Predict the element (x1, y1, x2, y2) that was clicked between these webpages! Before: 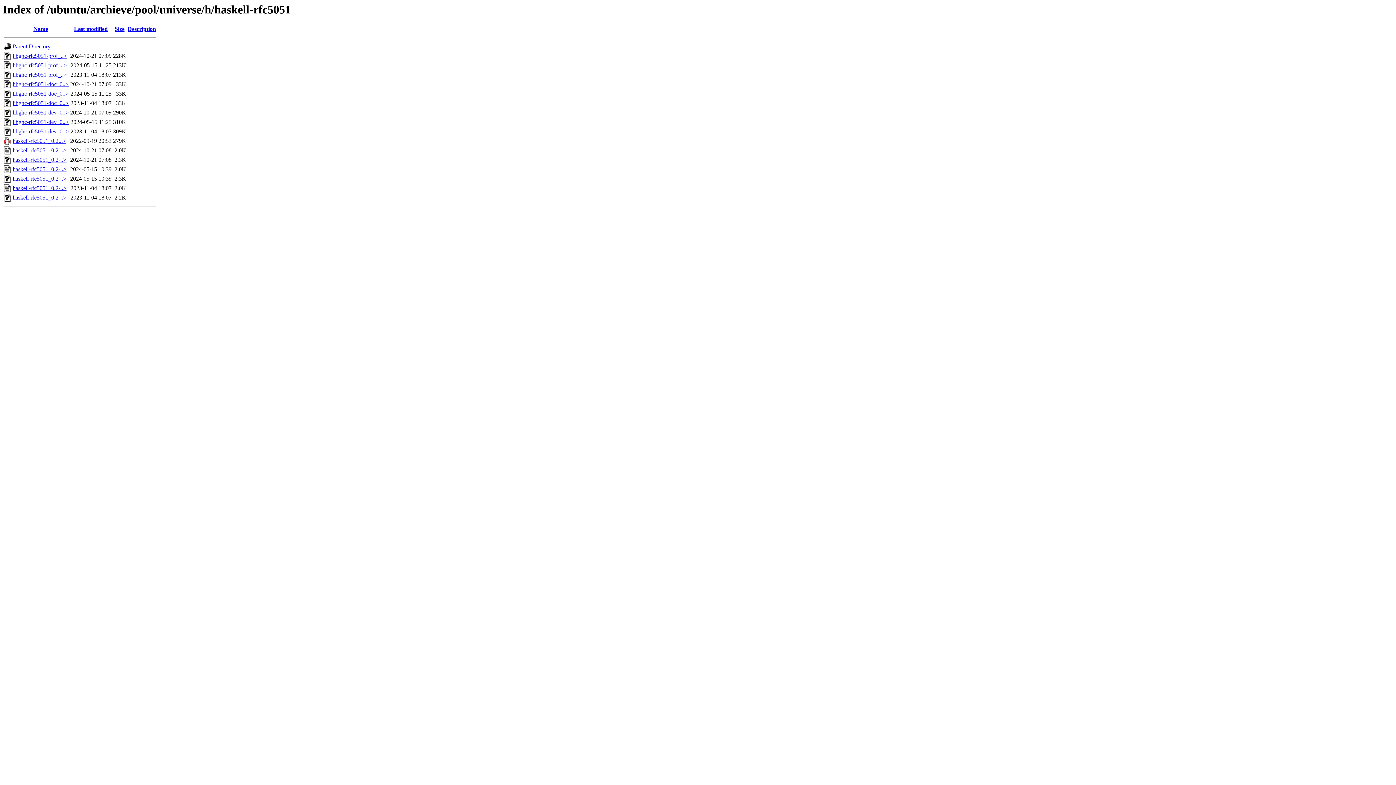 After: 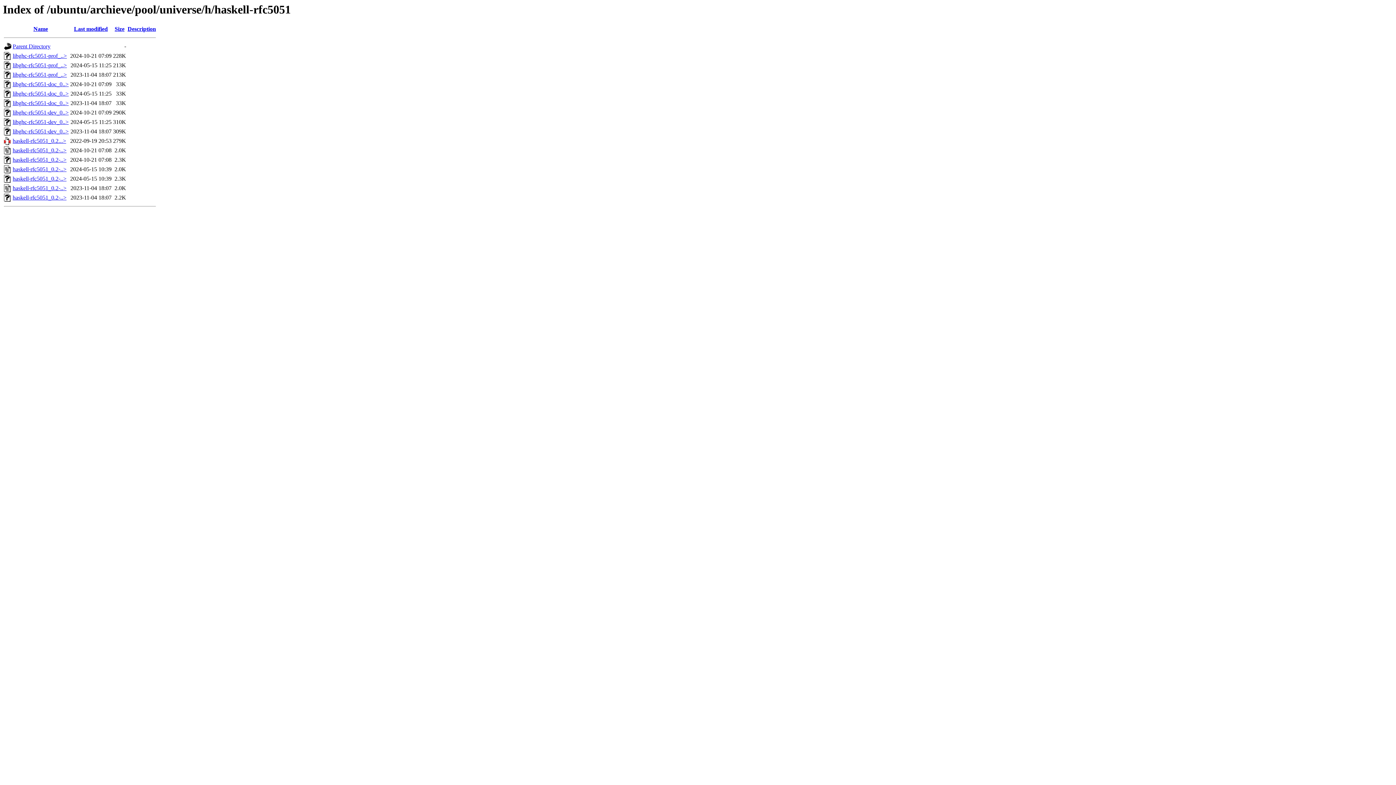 Action: bbox: (12, 119, 68, 125) label: libghc-rfc5051-dev_0..>